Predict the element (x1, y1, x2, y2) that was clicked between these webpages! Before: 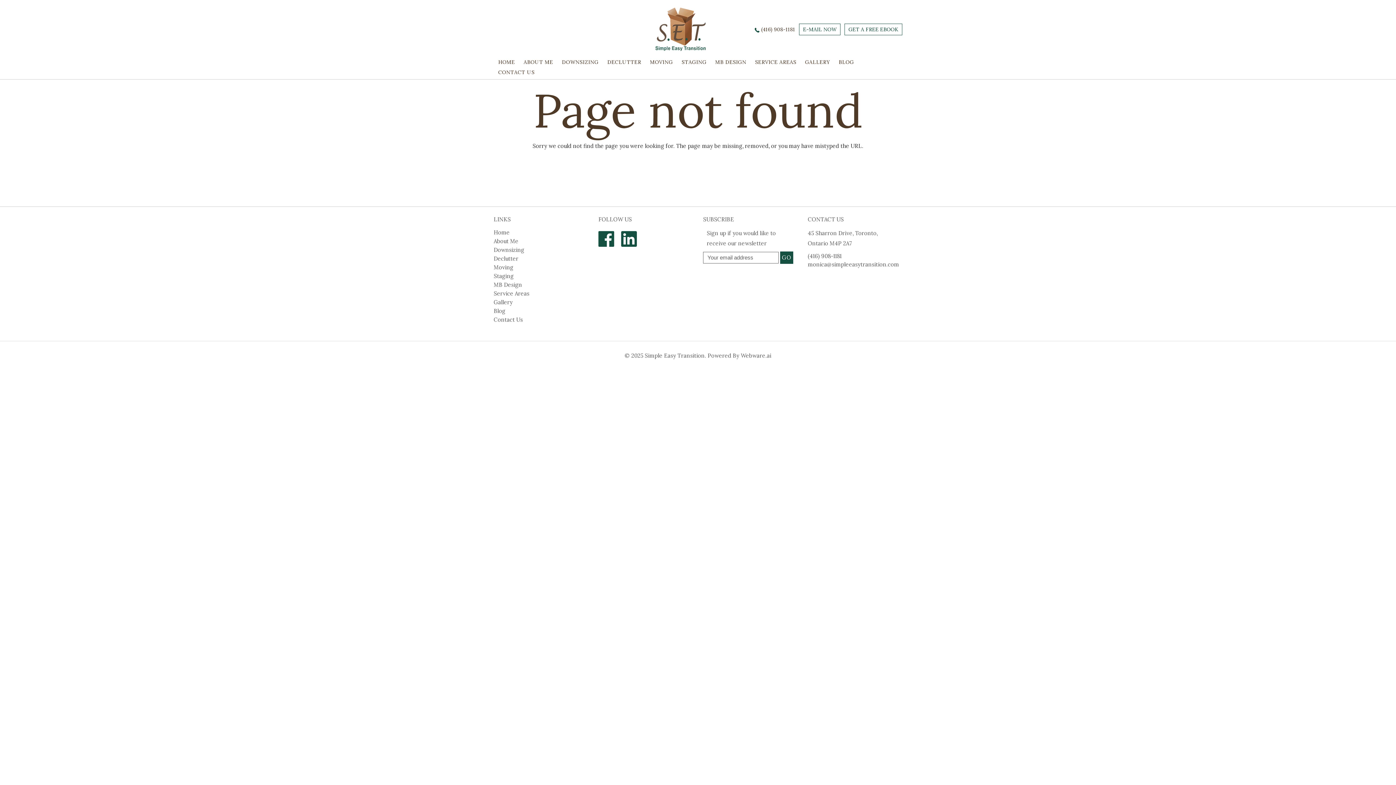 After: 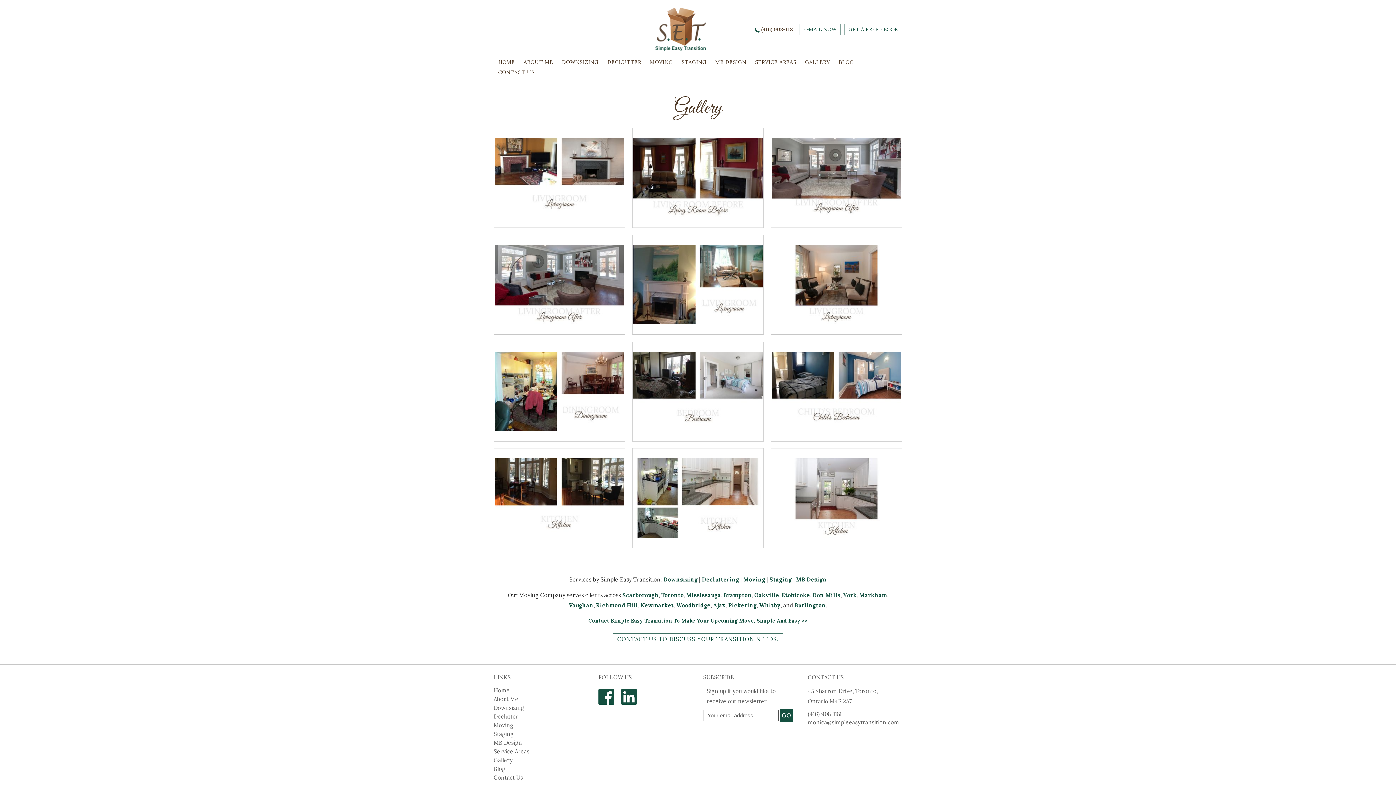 Action: bbox: (800, 57, 834, 67) label: GALLERY